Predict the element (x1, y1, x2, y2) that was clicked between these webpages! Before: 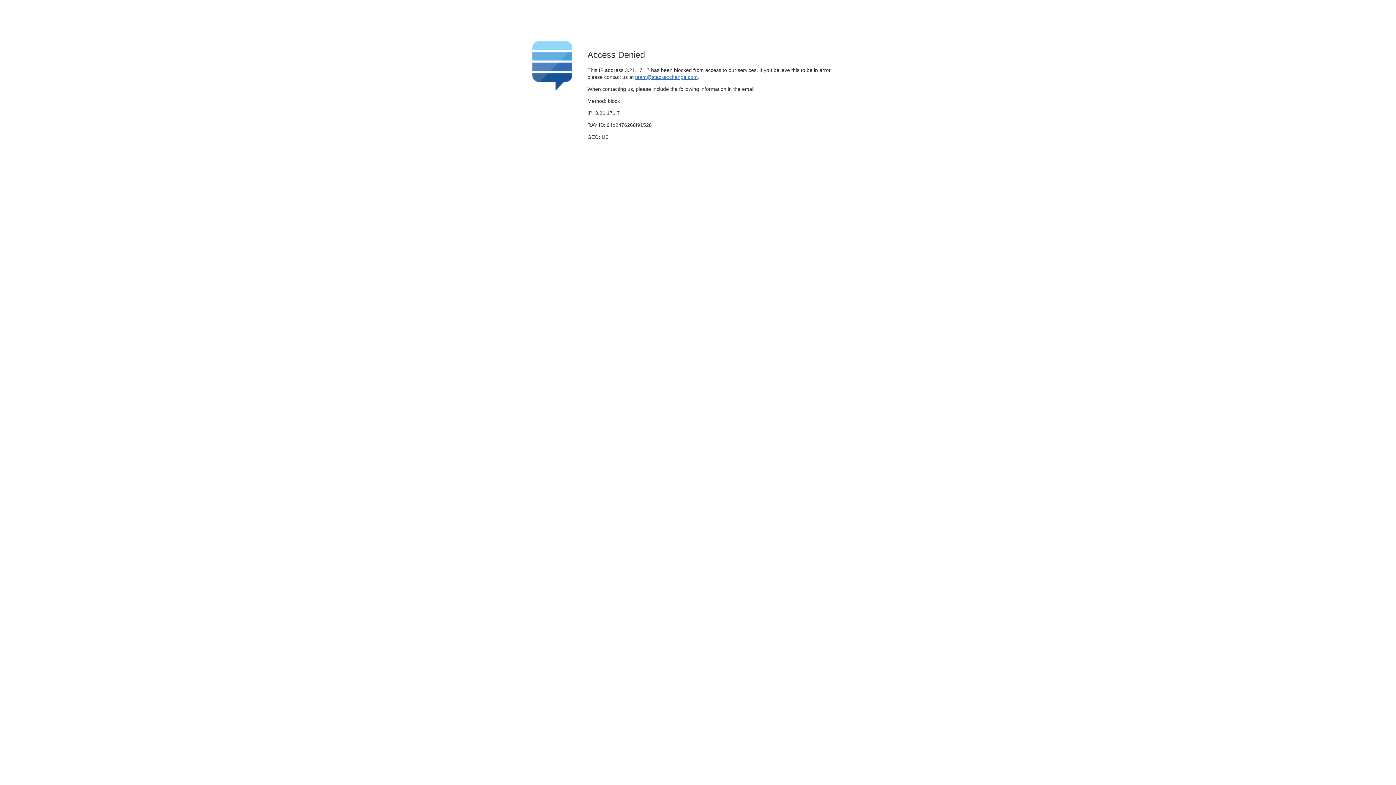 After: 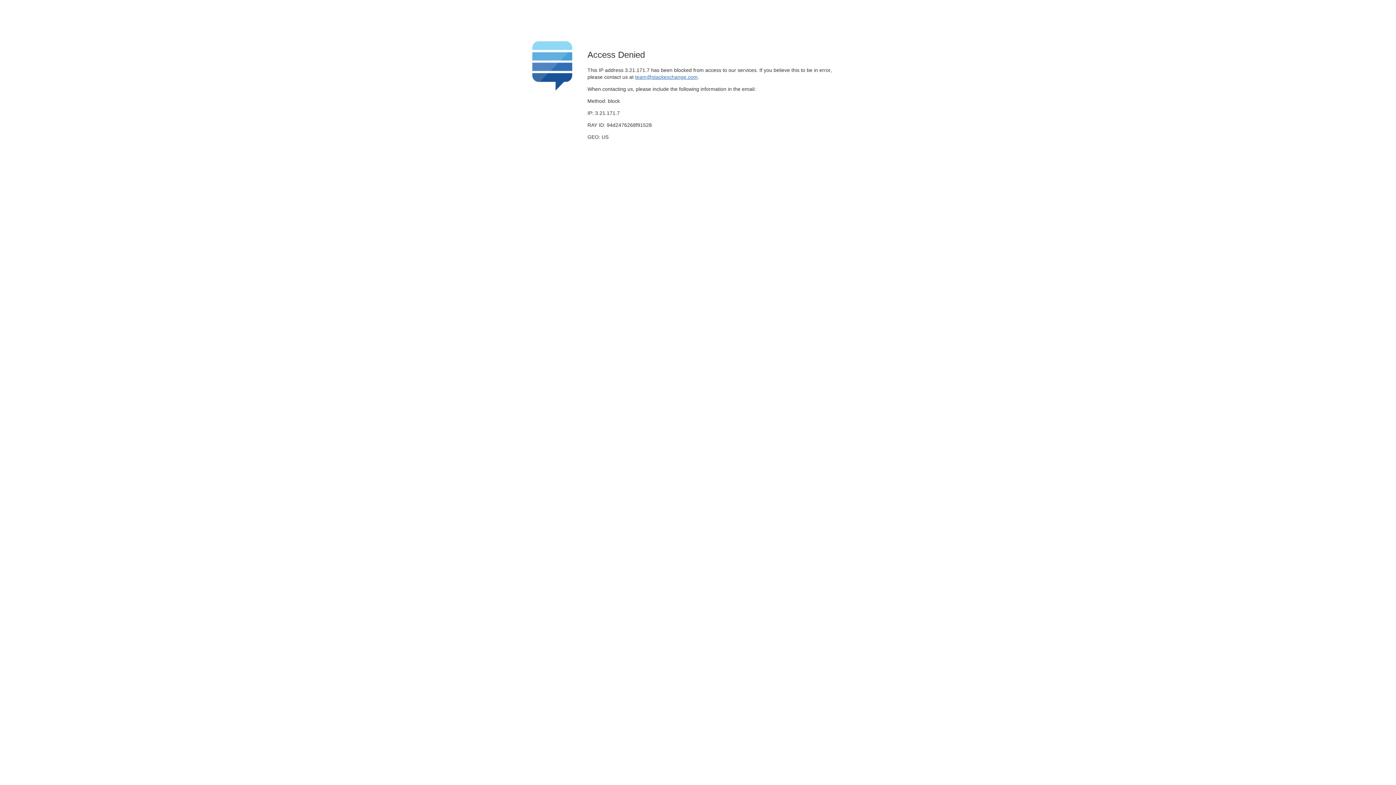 Action: label: team@stackexchange.com bbox: (635, 74, 697, 79)